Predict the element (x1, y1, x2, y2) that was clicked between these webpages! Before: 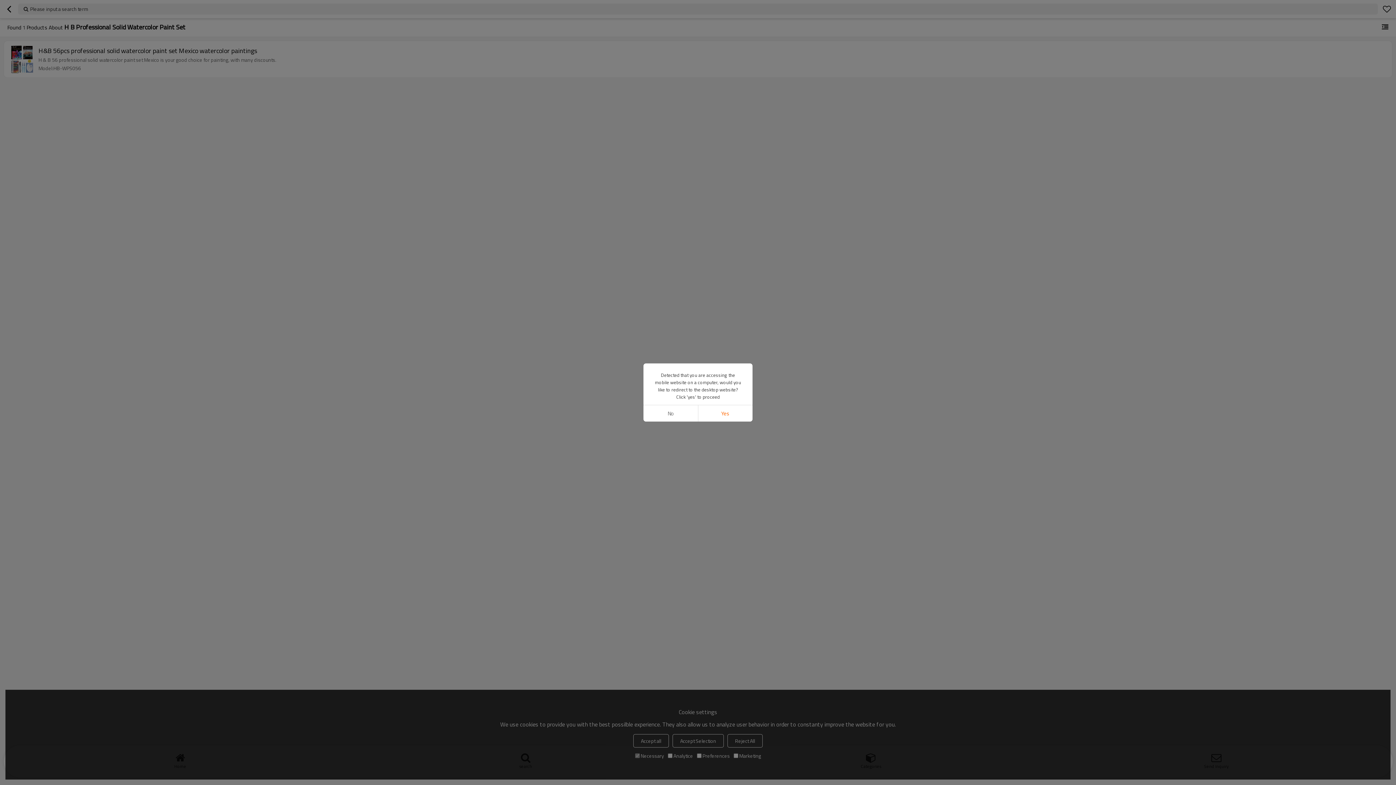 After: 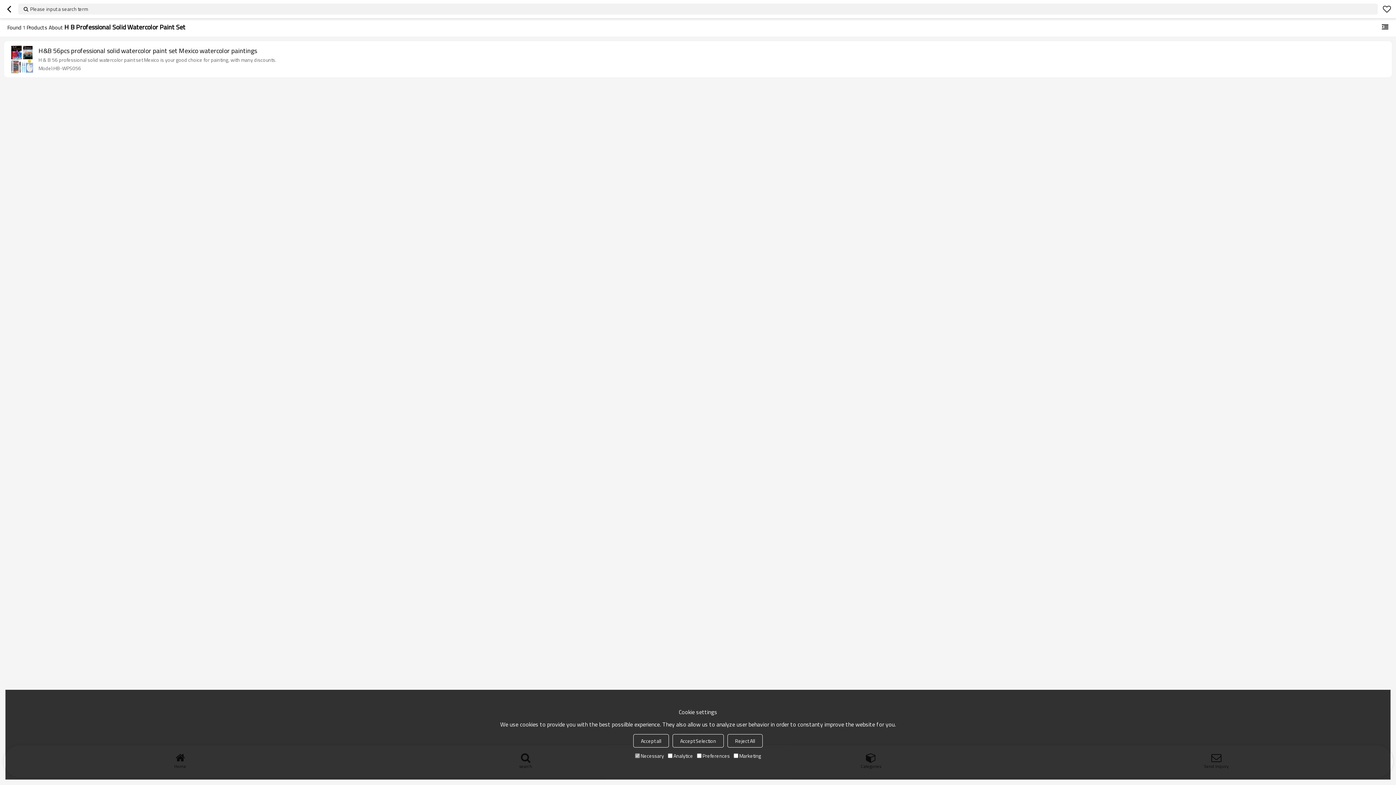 Action: label: No bbox: (643, 405, 698, 421)